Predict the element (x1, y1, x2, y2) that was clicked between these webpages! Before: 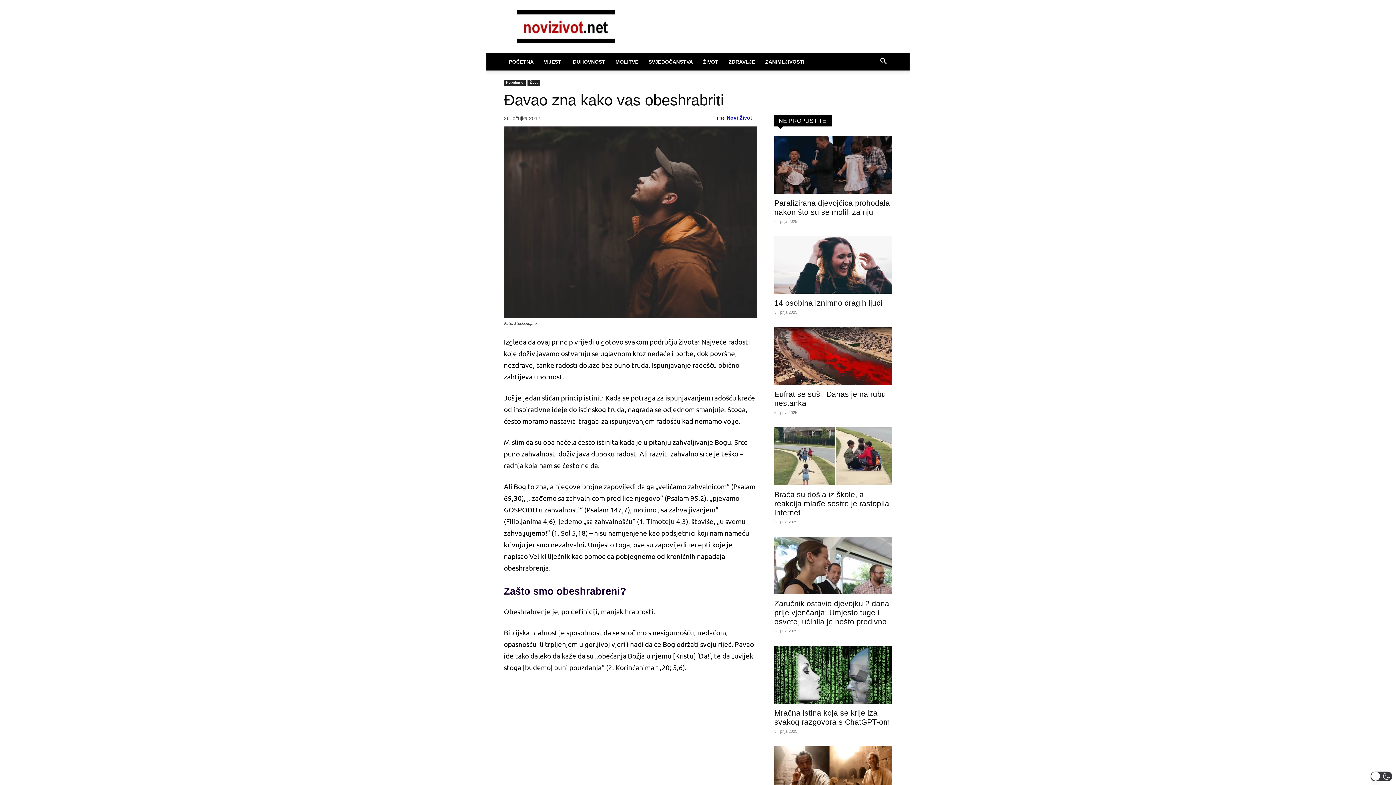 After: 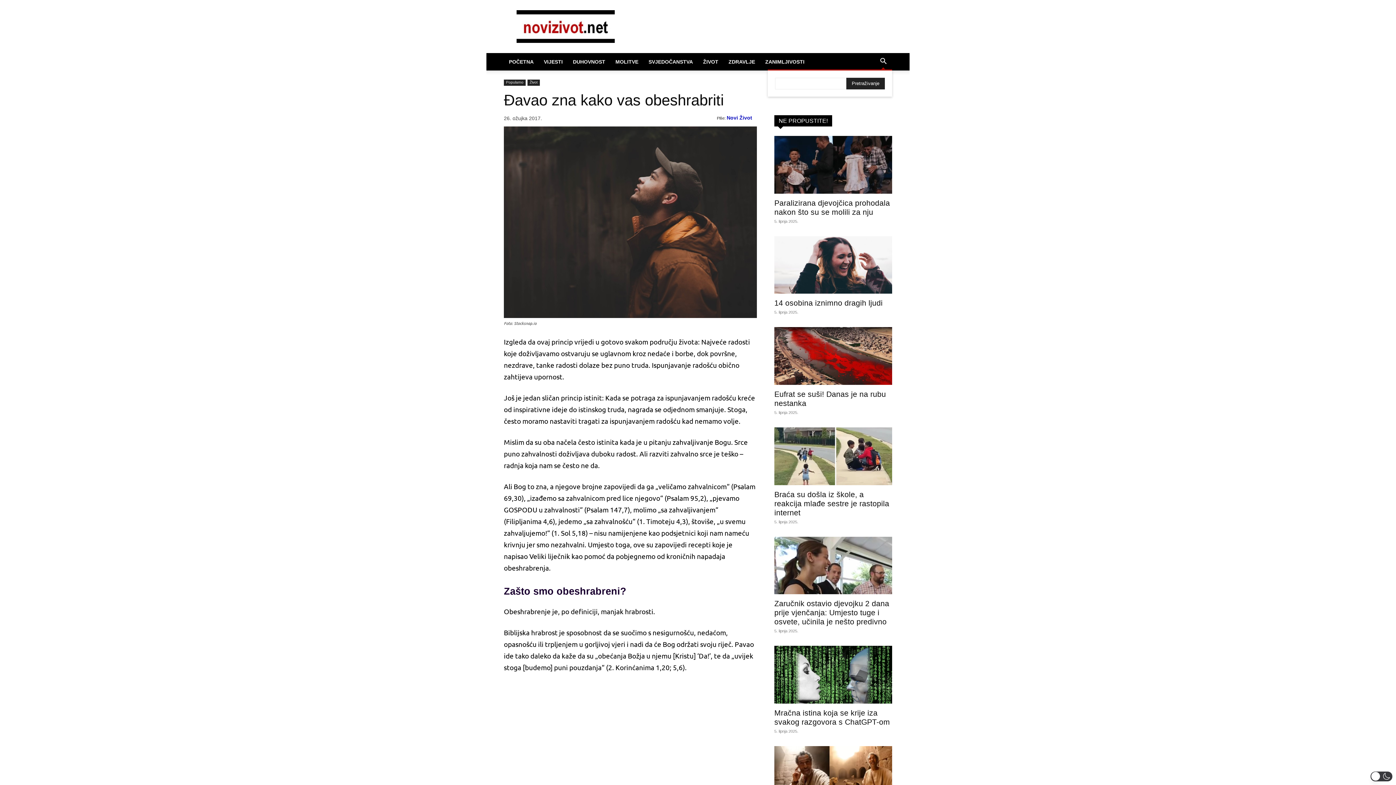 Action: label: Search bbox: (874, 59, 892, 65)